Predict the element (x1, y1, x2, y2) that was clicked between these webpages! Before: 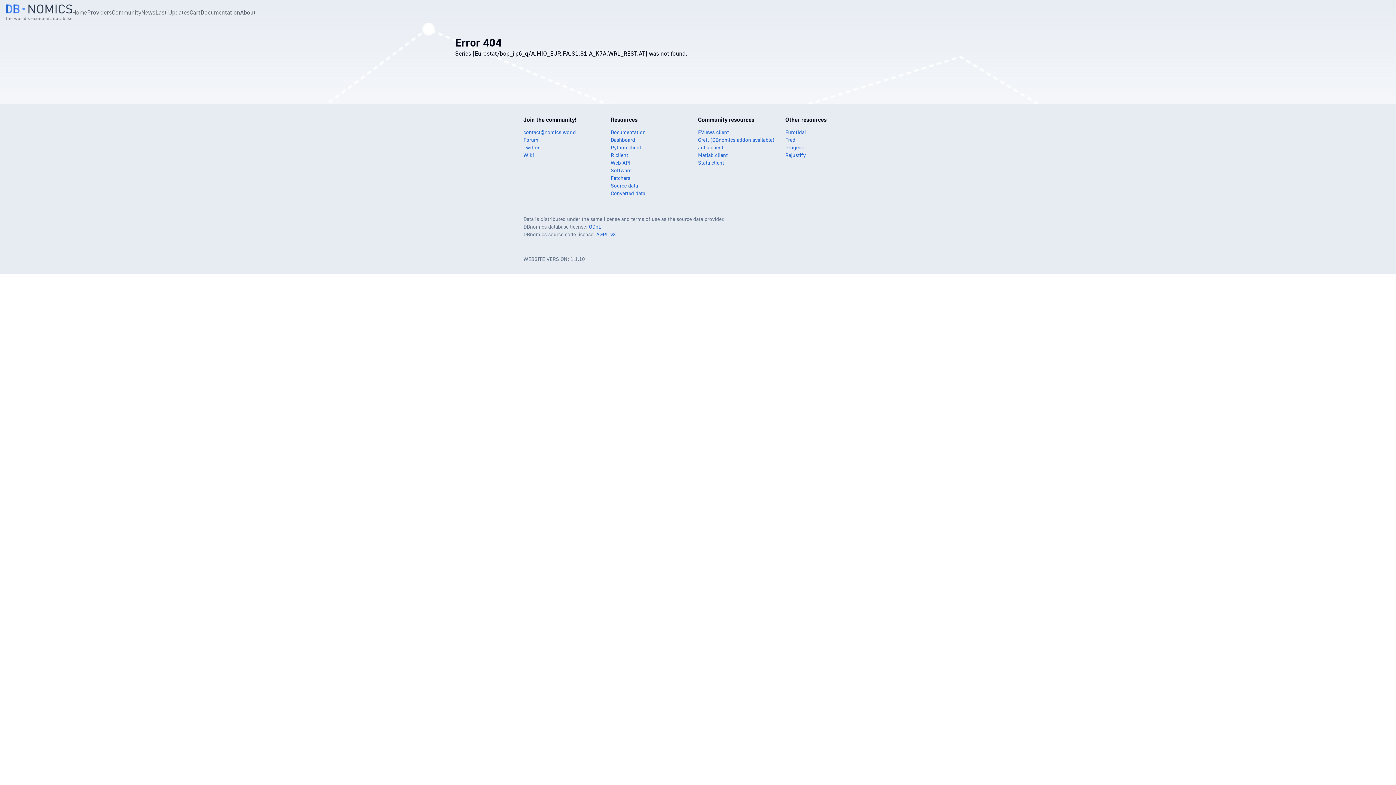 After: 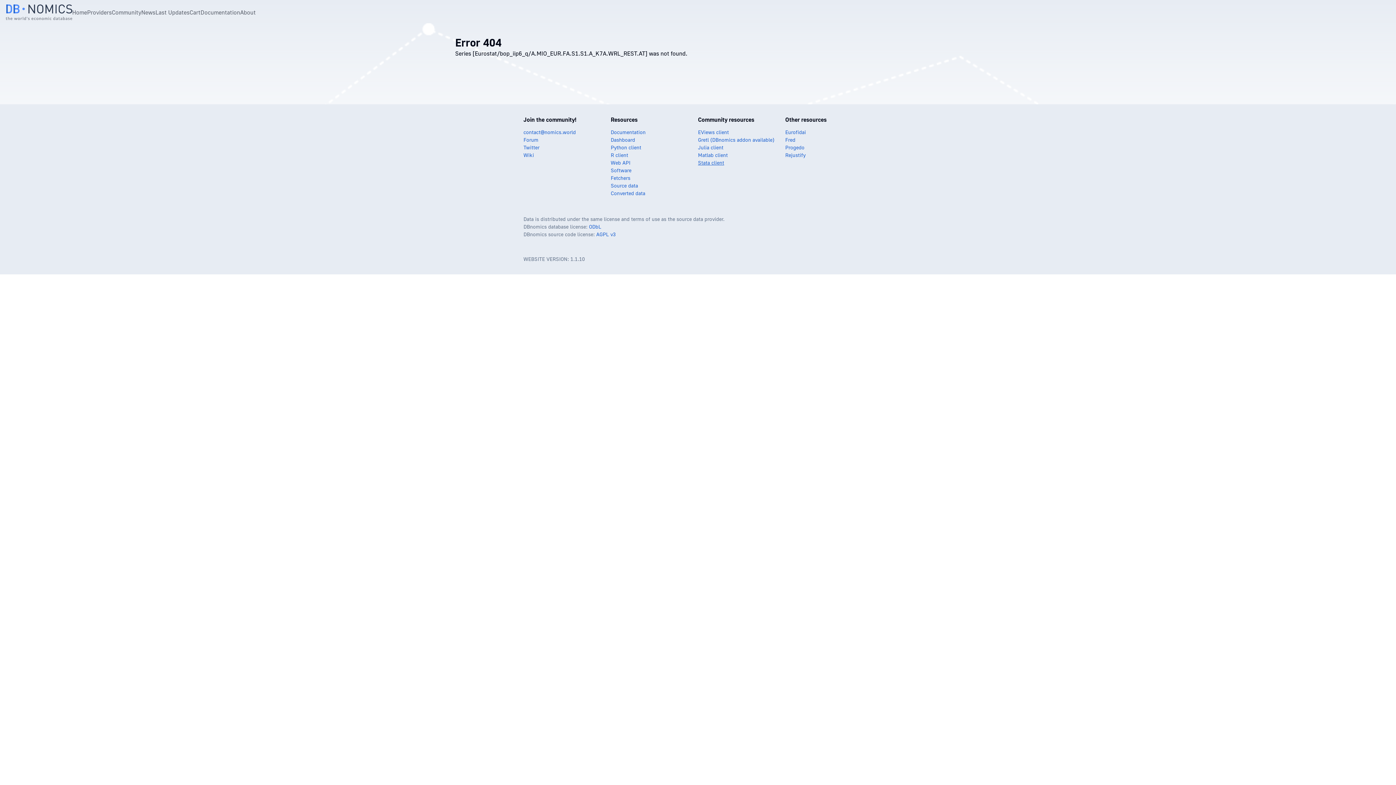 Action: label: Stata client bbox: (698, 159, 724, 165)